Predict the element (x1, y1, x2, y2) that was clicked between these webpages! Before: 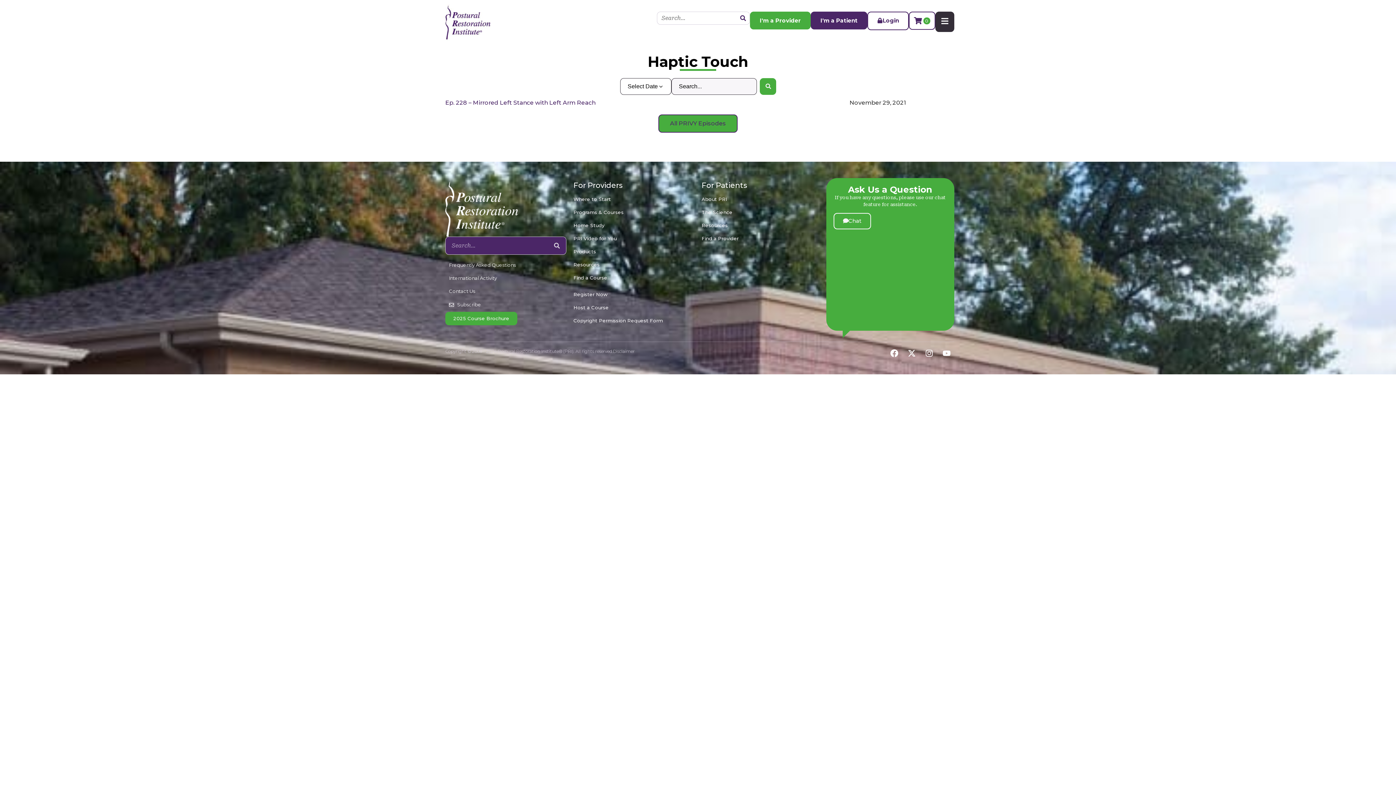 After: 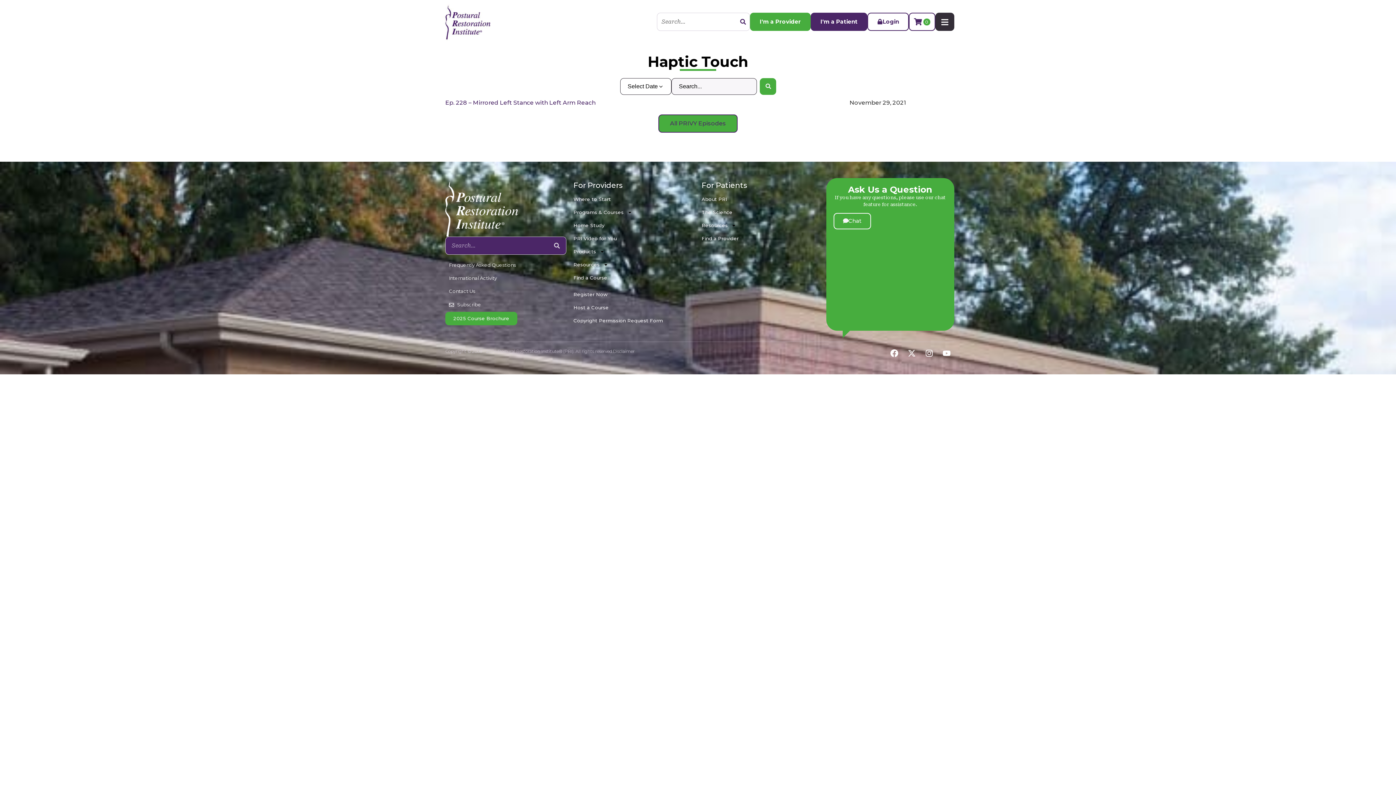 Action: bbox: (908, 349, 916, 357)